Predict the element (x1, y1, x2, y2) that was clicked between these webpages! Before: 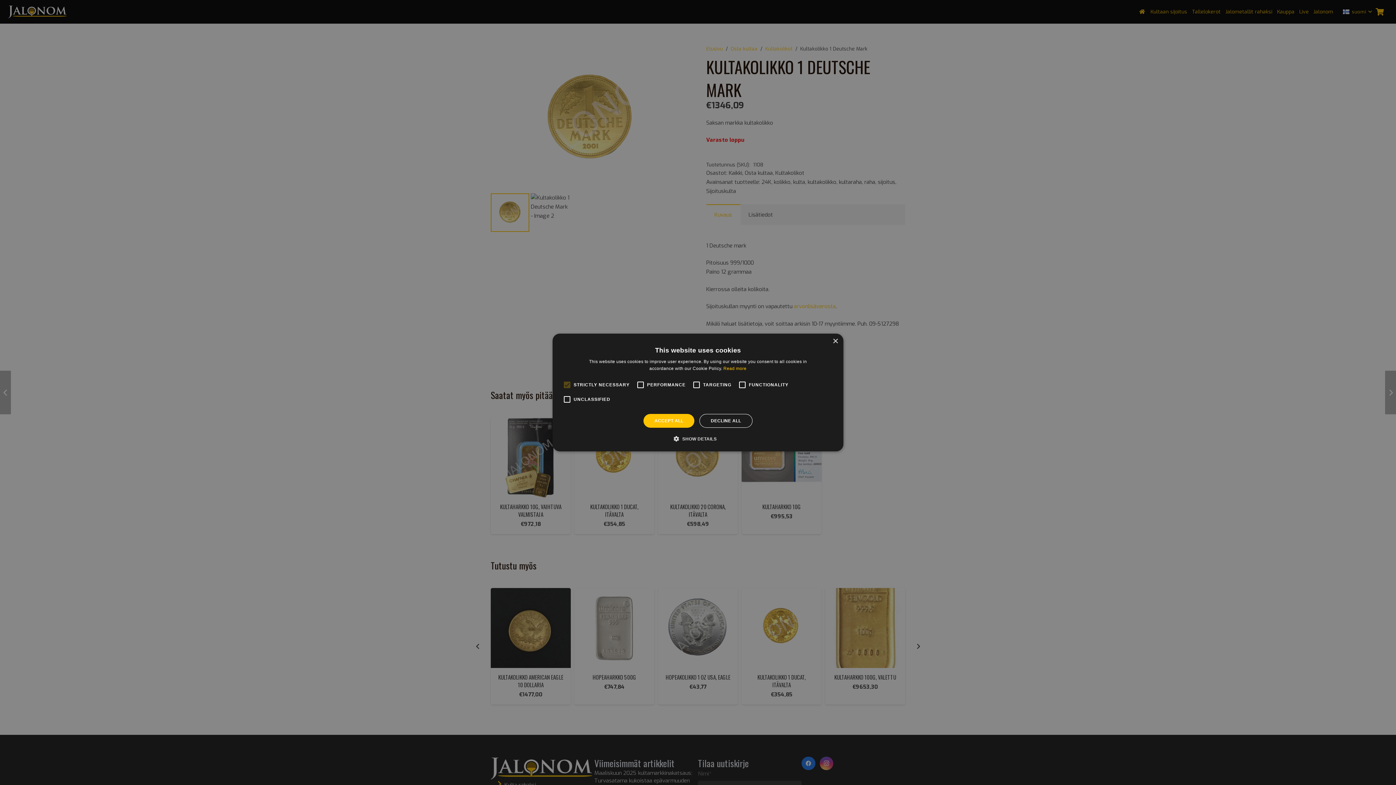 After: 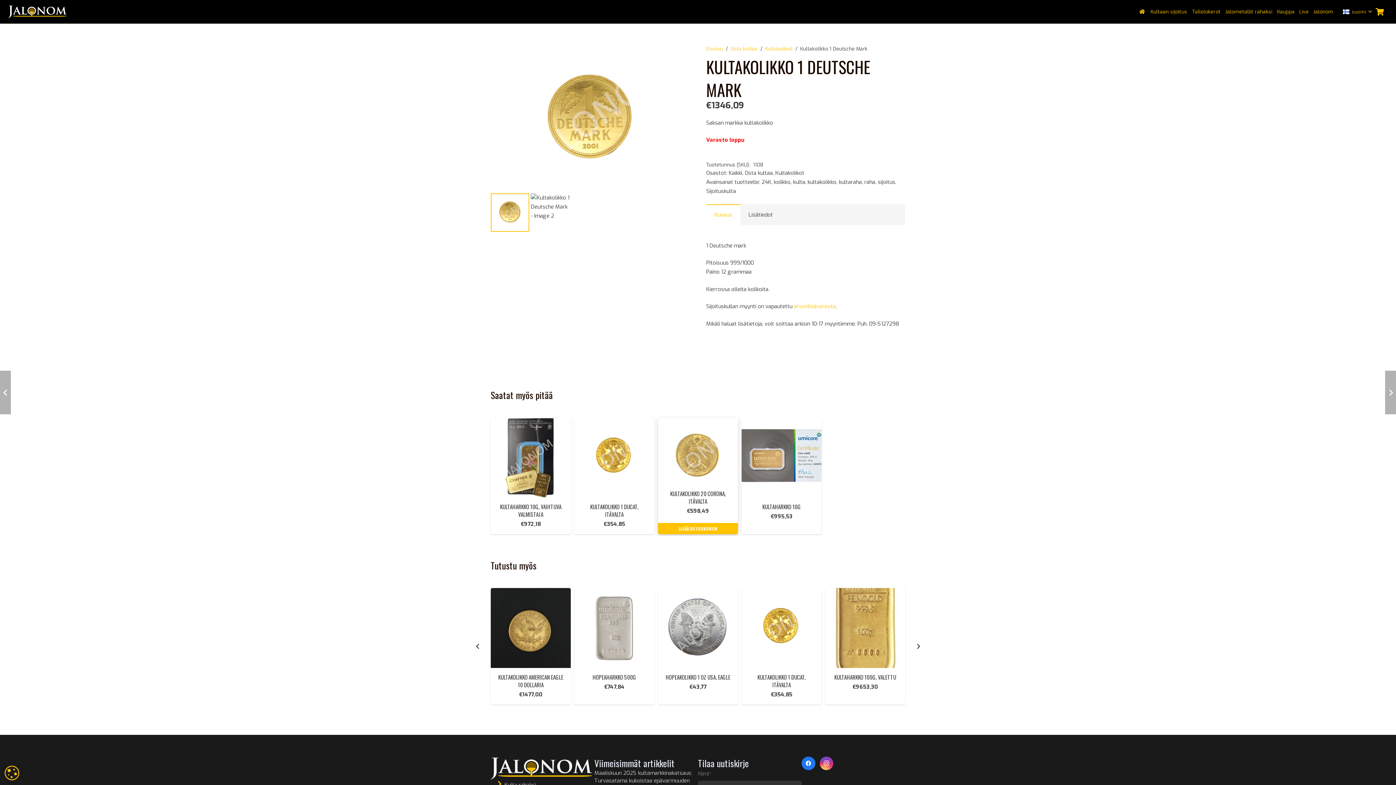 Action: bbox: (699, 414, 752, 428) label: DECLINE ALL